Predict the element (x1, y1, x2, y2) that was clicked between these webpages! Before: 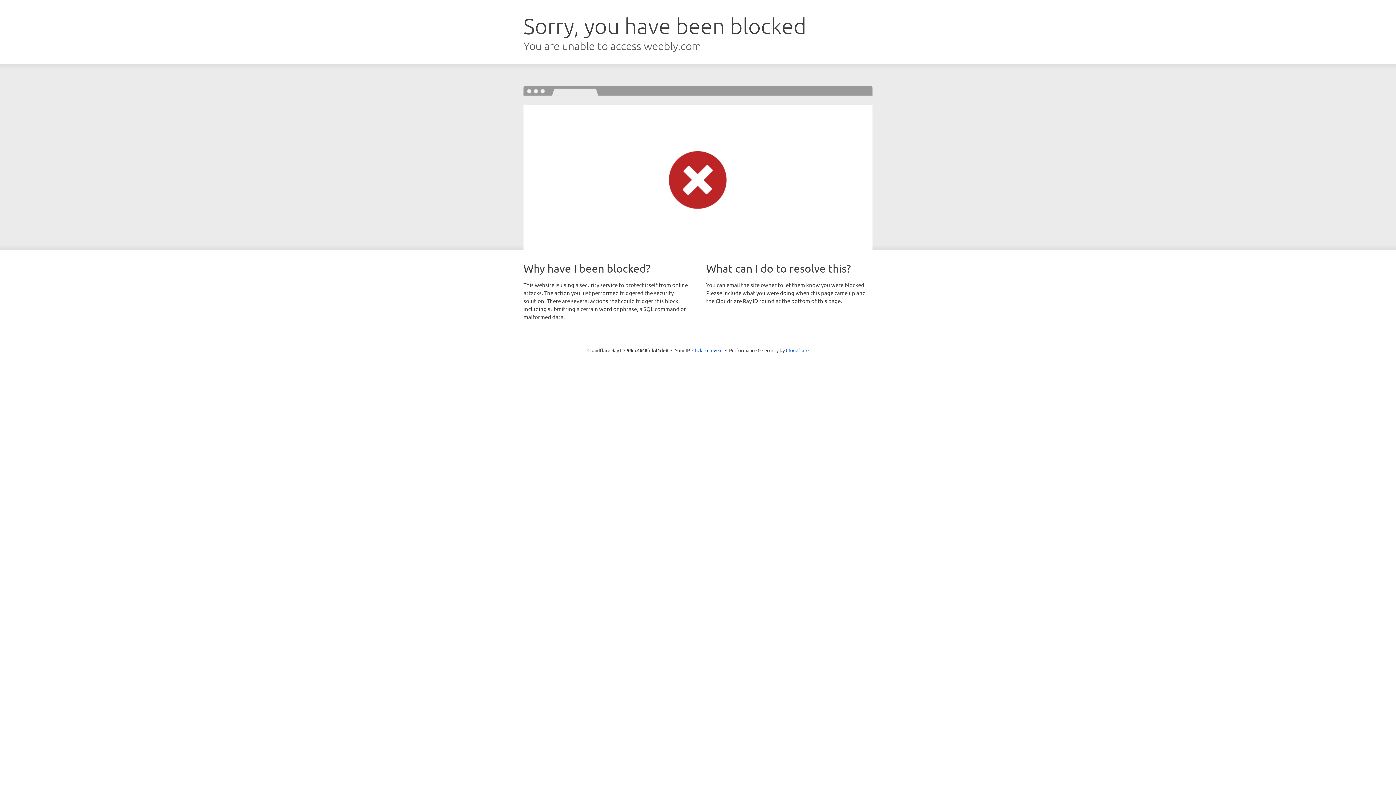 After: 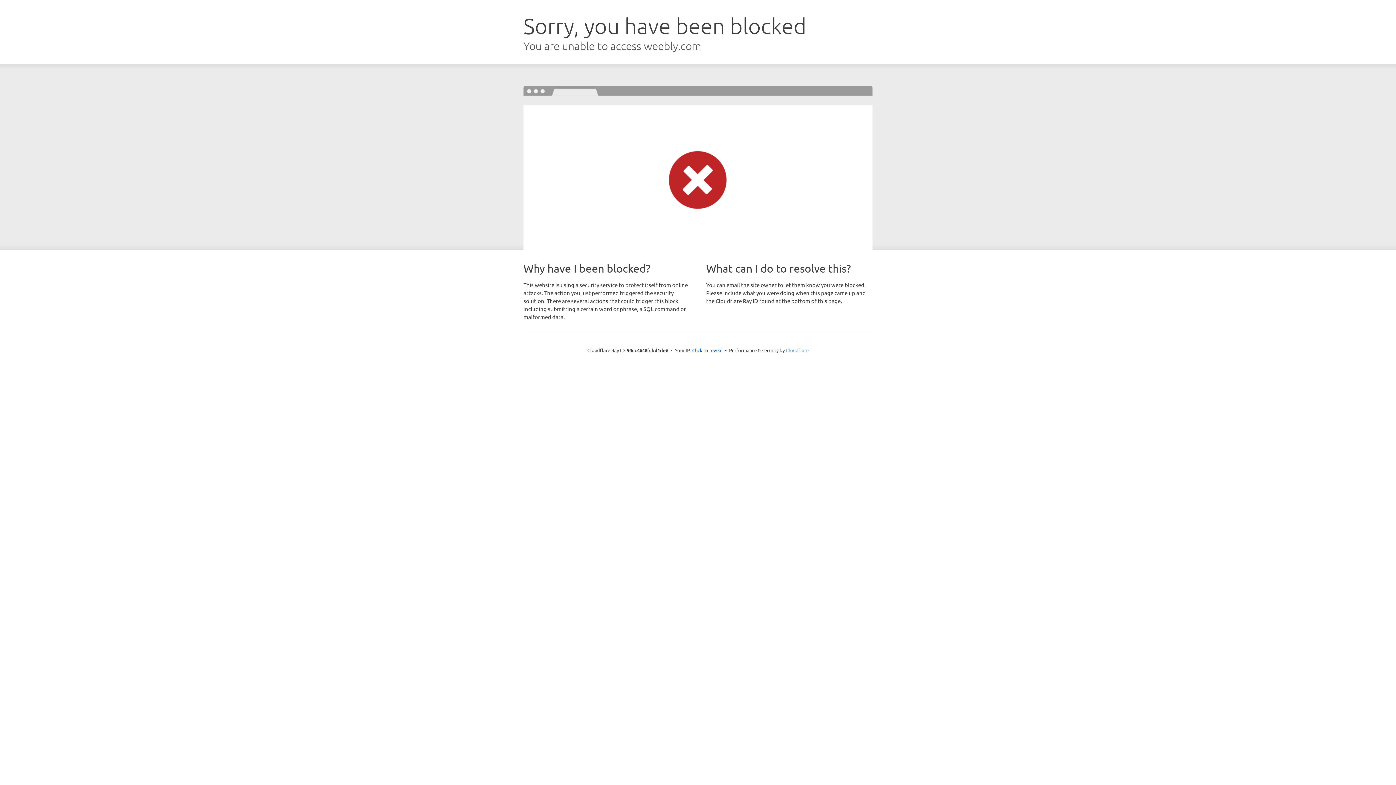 Action: bbox: (786, 347, 808, 353) label: Cloudflare